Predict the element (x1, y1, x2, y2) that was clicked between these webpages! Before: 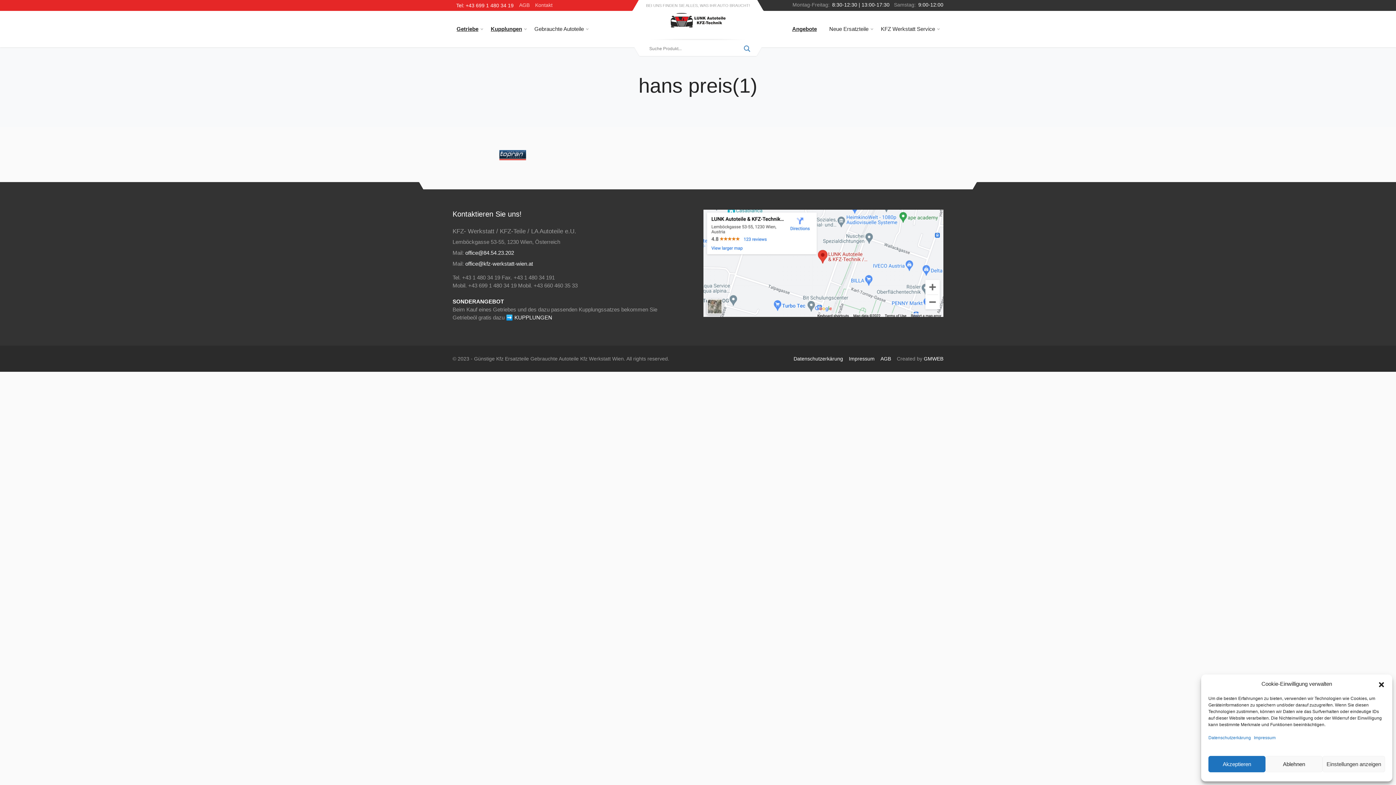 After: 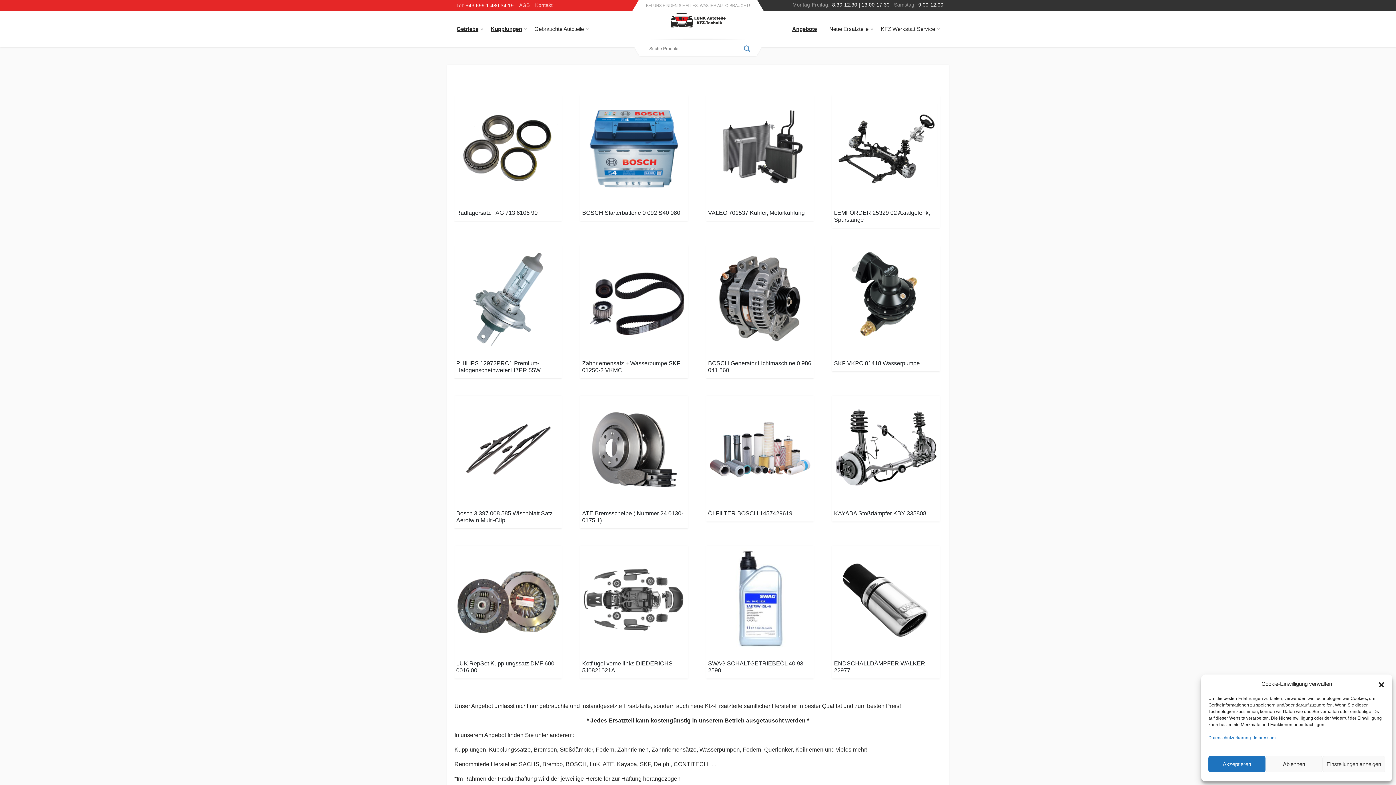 Action: label: Neue Ersatzteile bbox: (825, 23, 877, 34)